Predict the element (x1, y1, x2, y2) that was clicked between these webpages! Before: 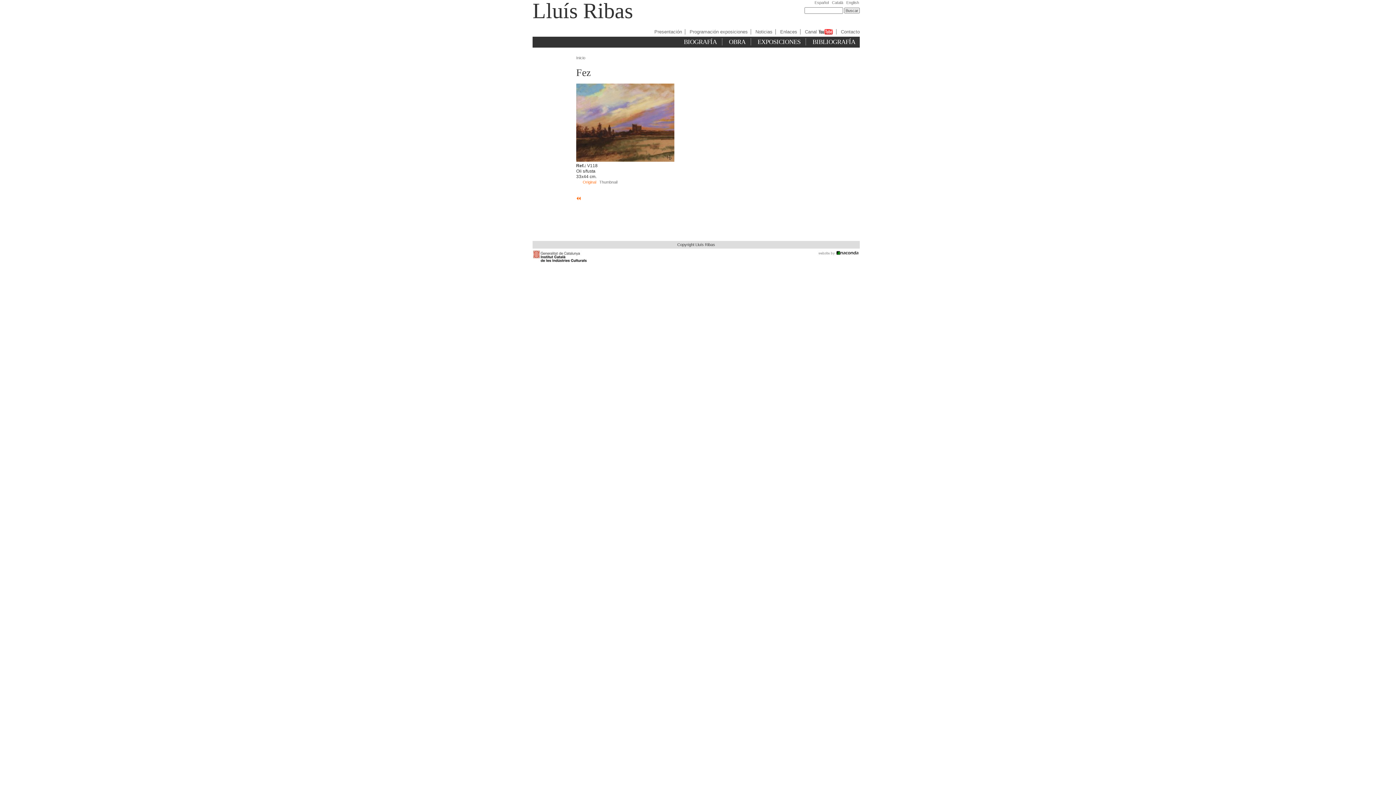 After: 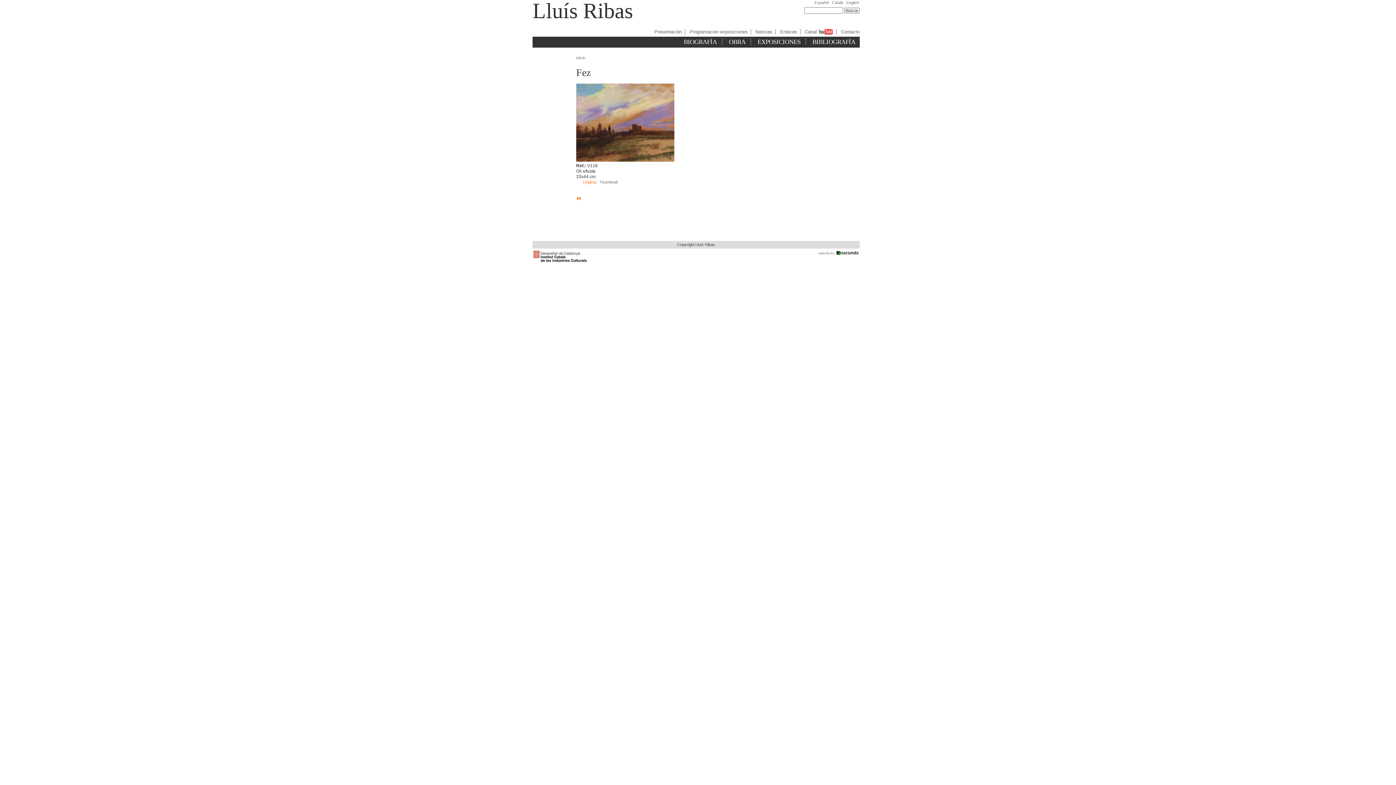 Action: bbox: (817, 252, 860, 257)